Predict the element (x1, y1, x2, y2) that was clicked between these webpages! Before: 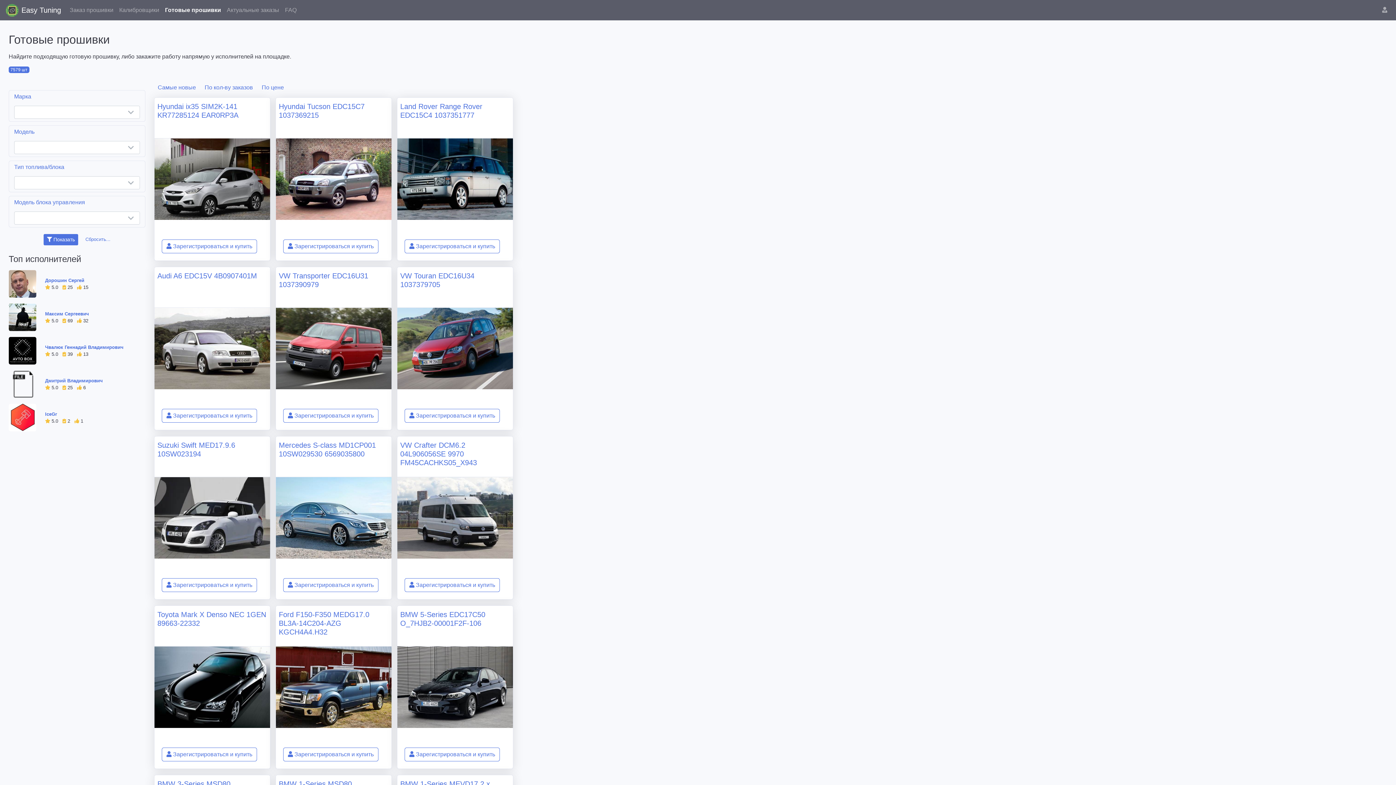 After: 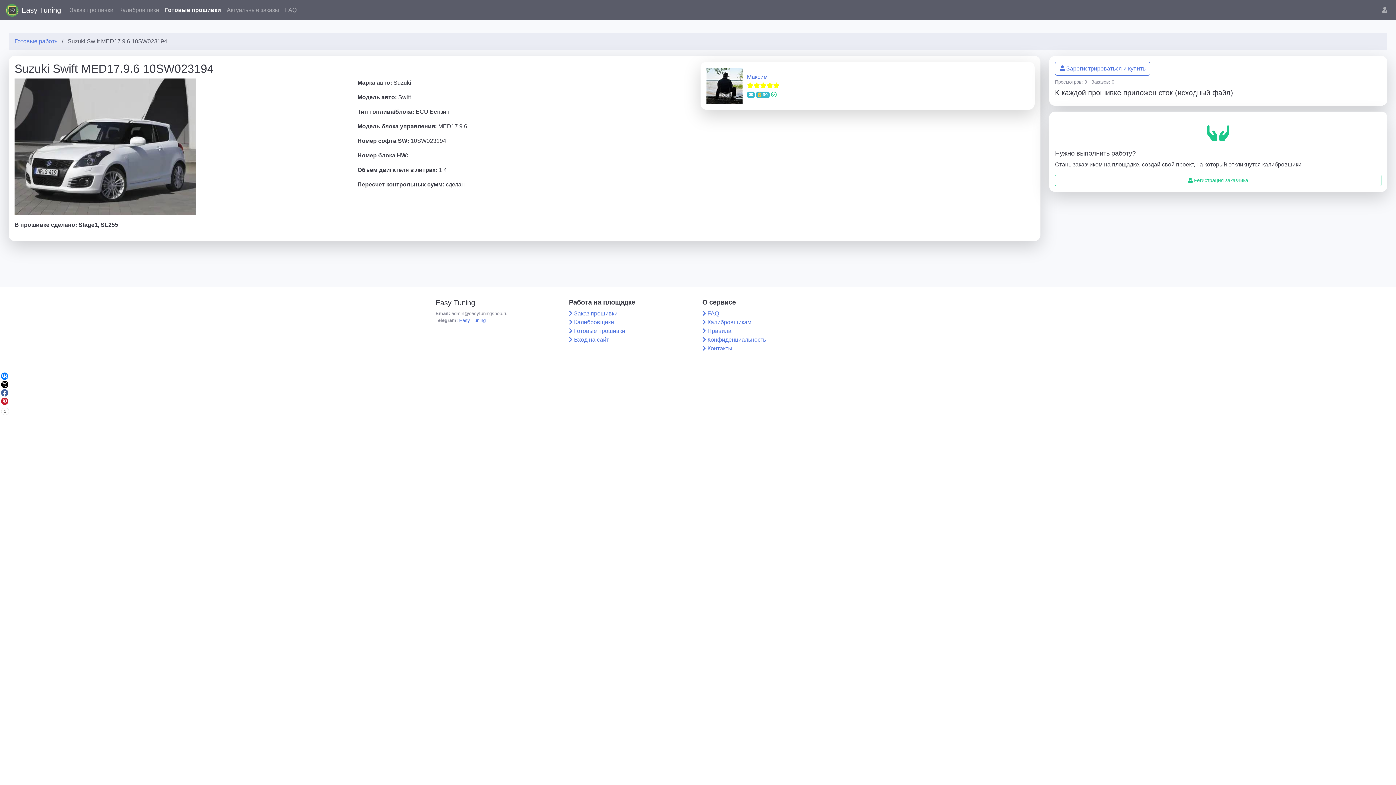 Action: bbox: (154, 514, 270, 520)